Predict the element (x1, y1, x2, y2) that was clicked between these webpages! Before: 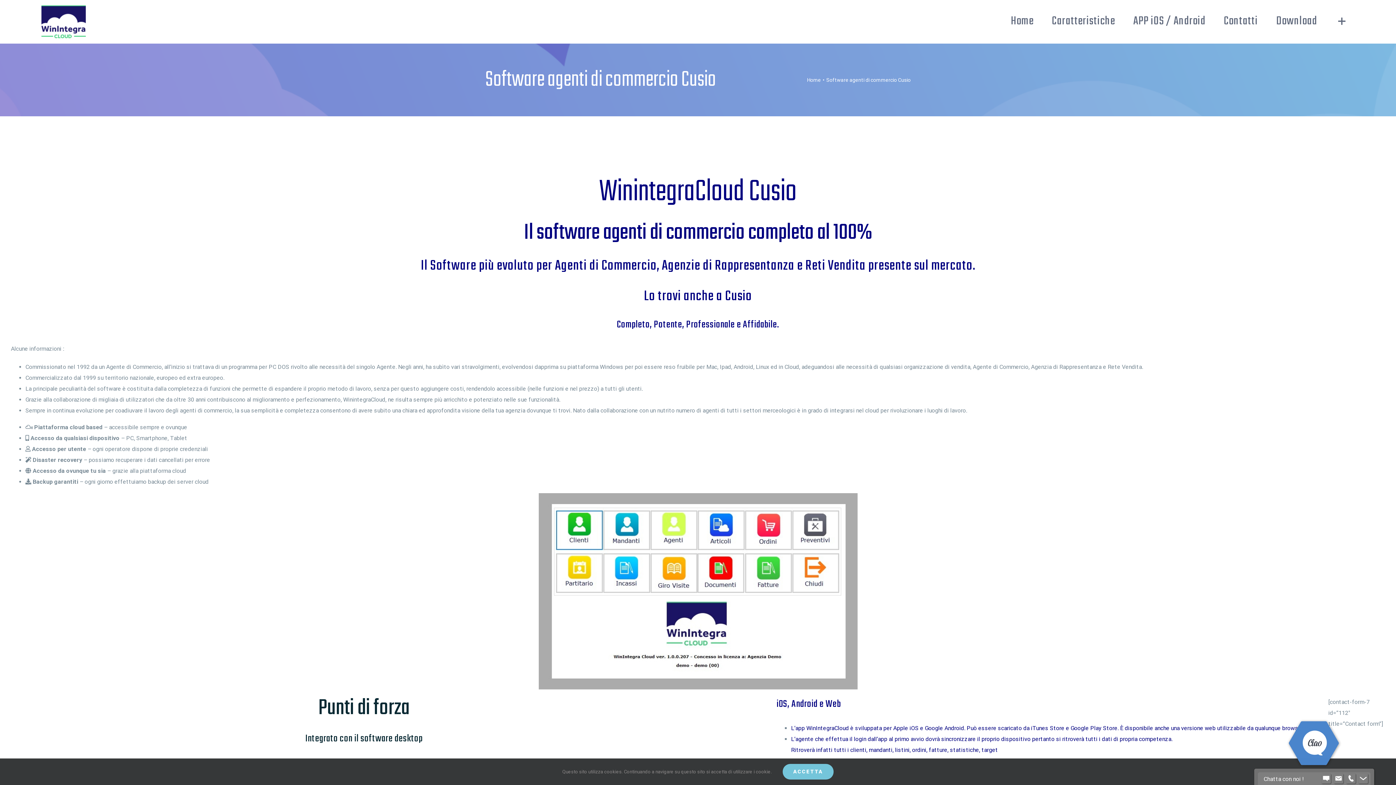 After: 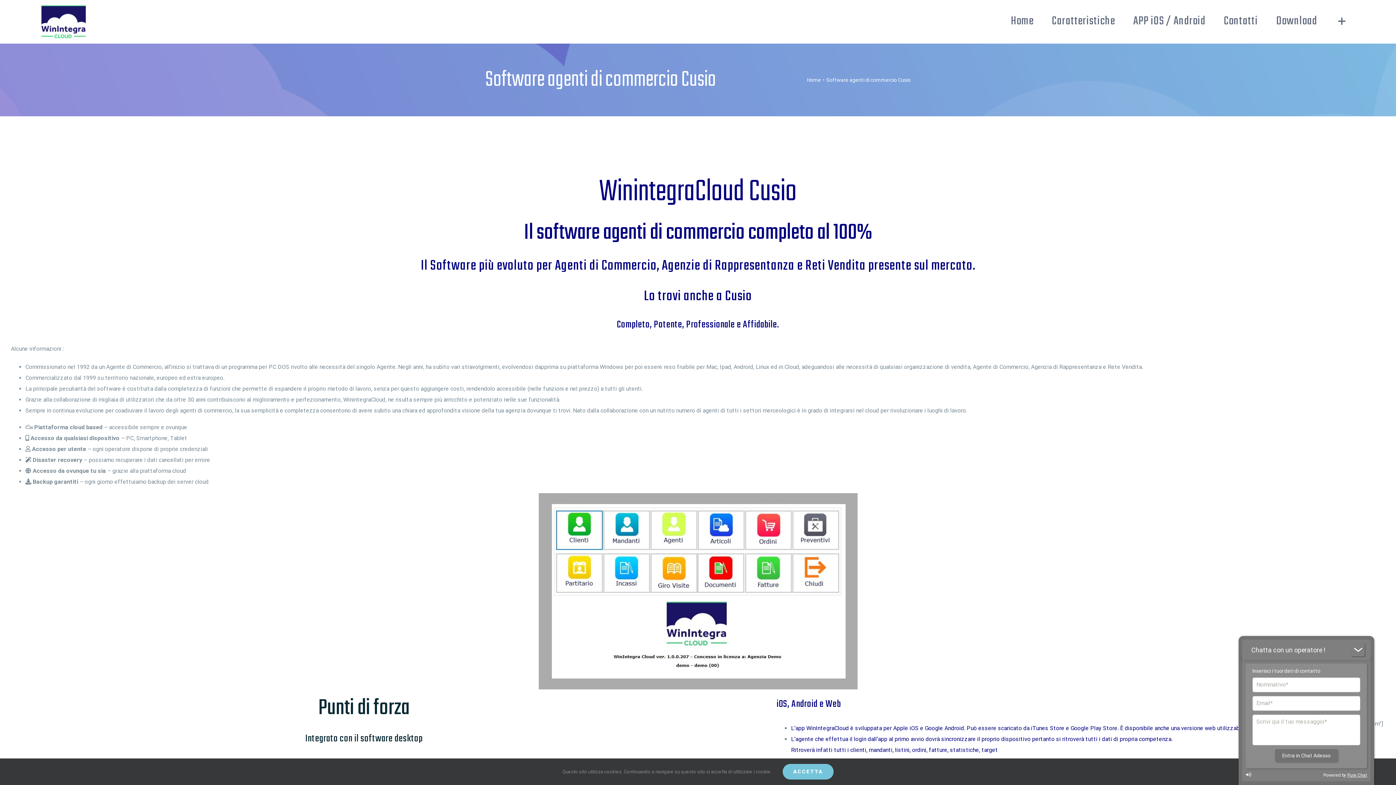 Action: bbox: (1321, 777, 1331, 787)